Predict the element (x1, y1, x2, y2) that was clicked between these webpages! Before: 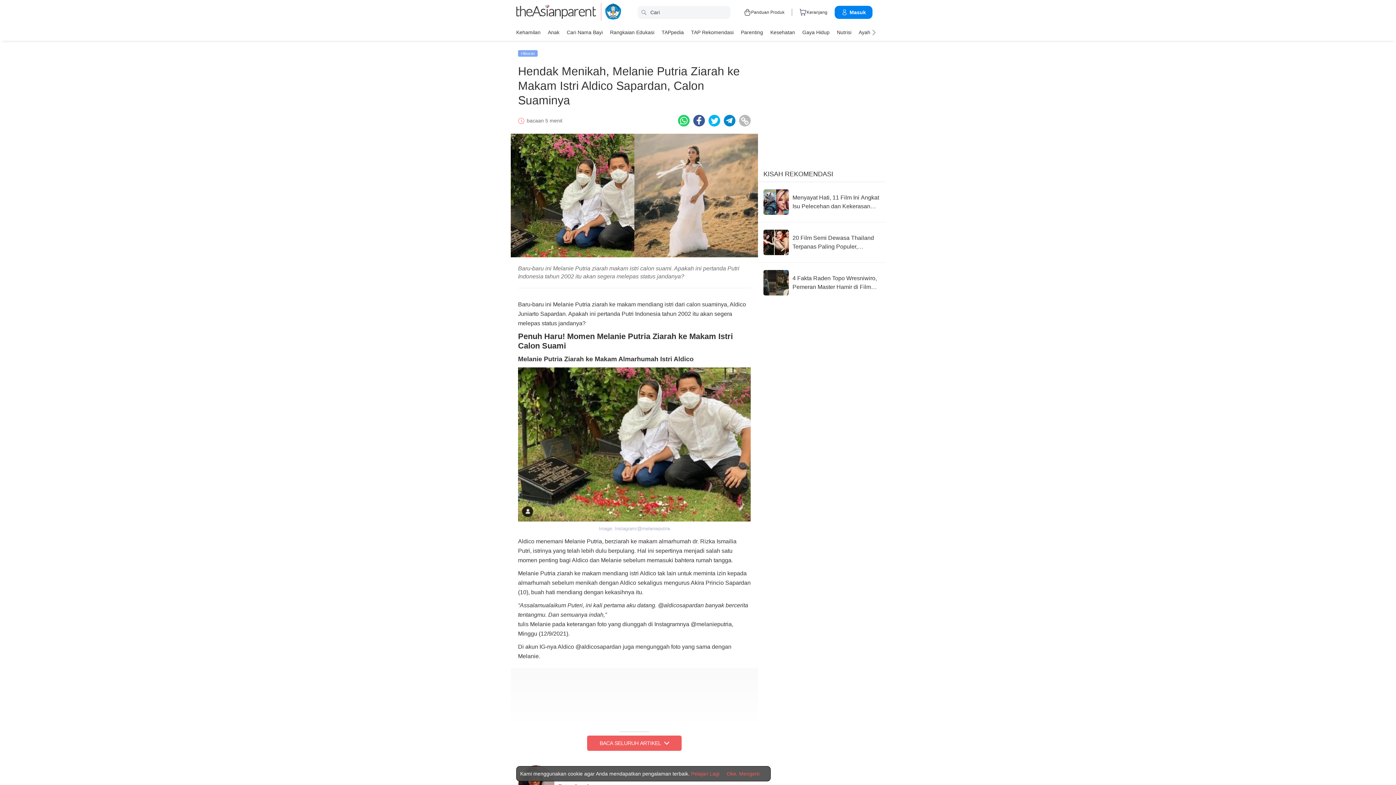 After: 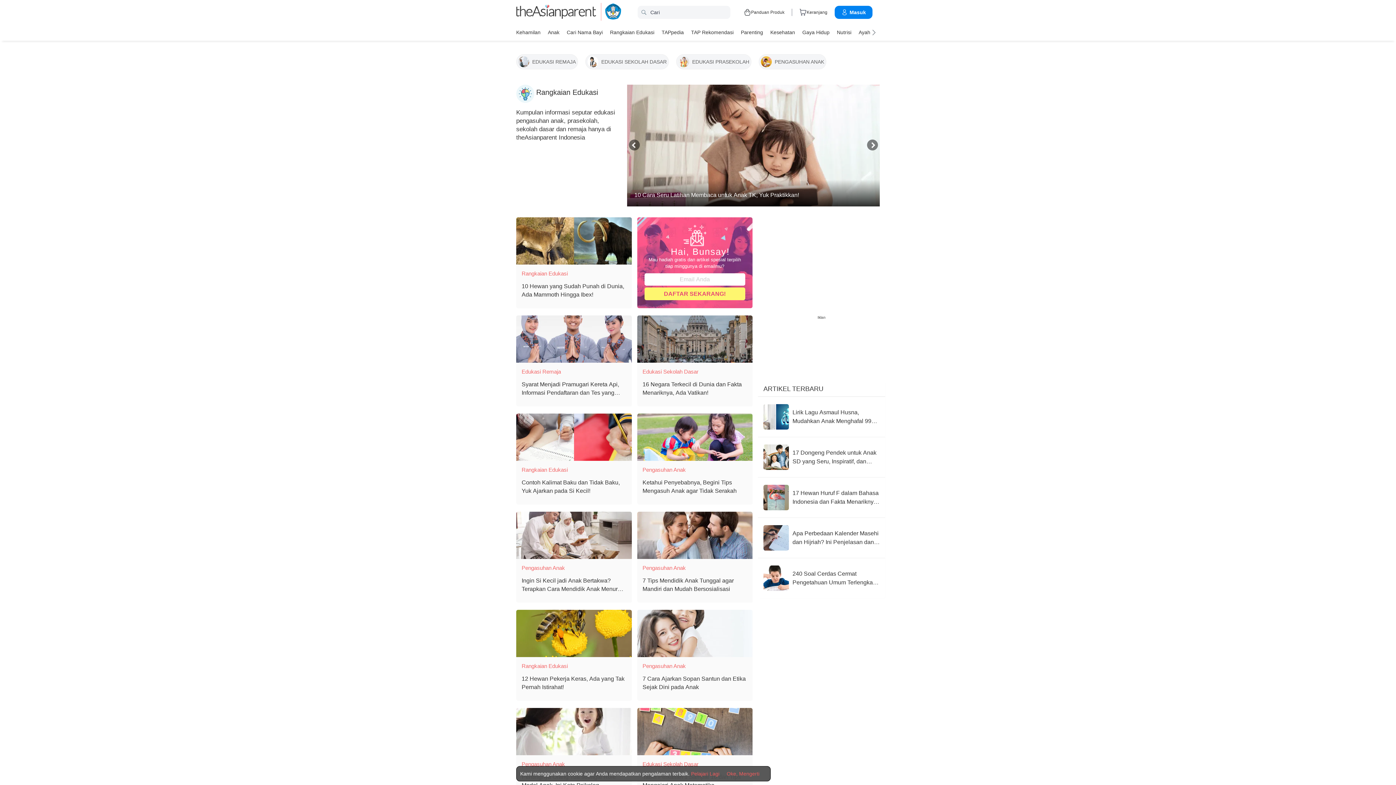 Action: label: Rangkaian Edukasi bbox: (610, 26, 654, 37)